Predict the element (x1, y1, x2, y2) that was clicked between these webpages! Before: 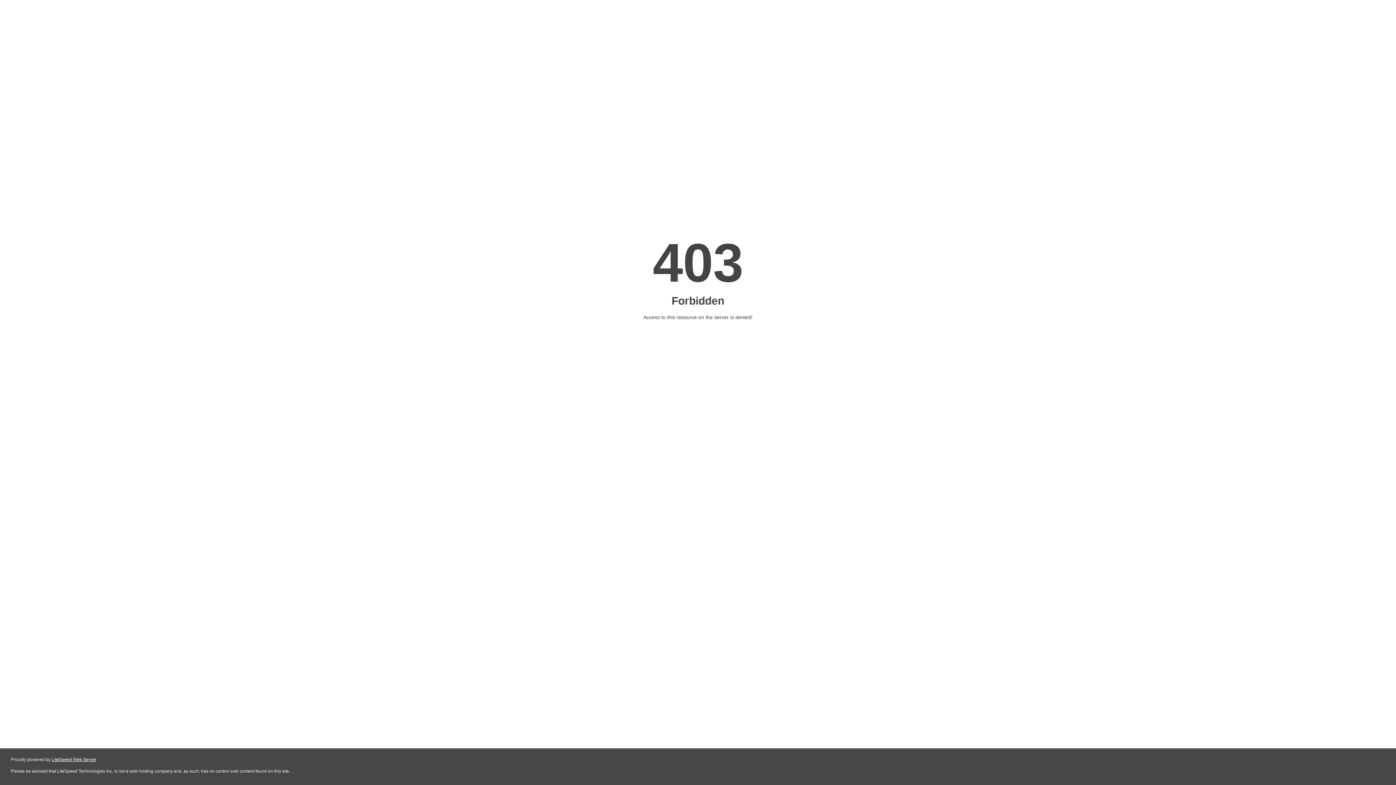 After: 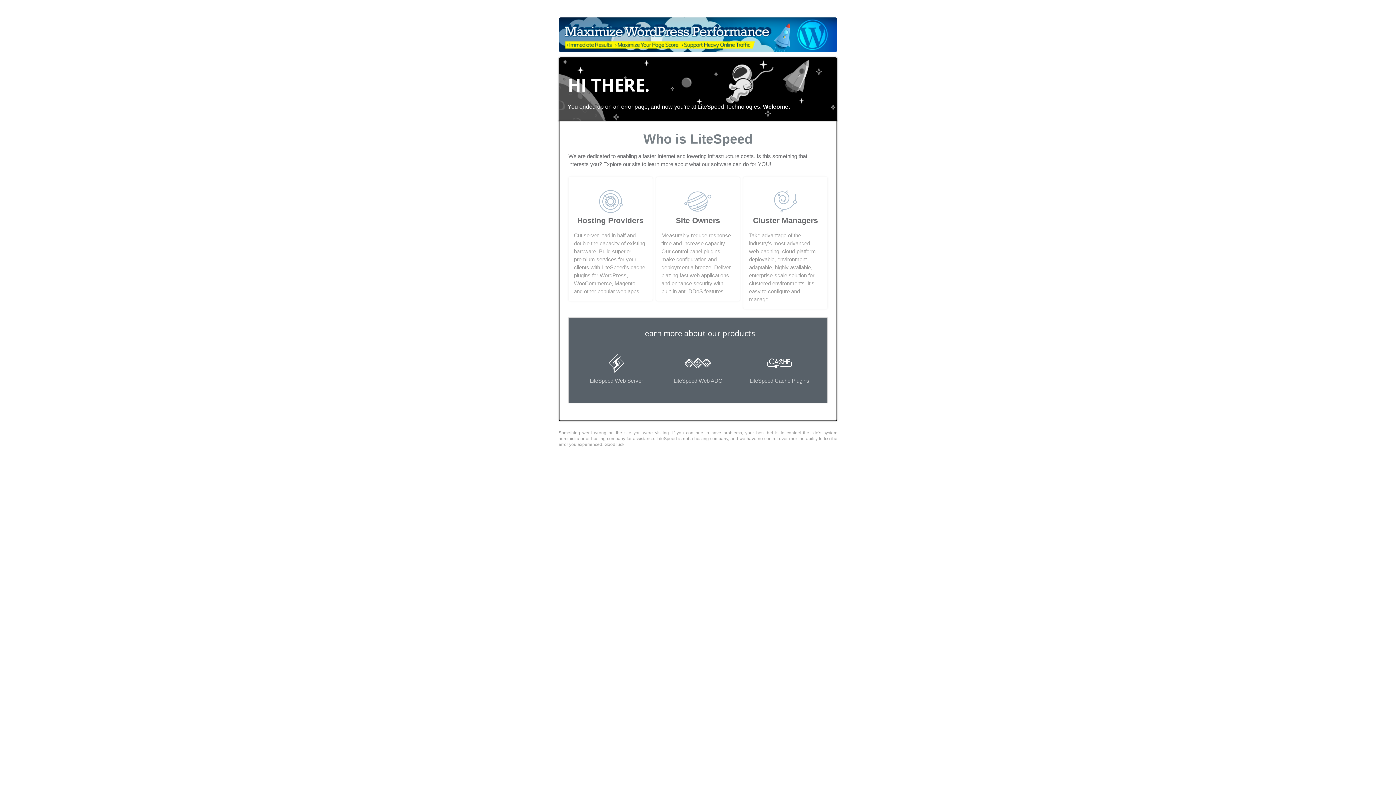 Action: label: LiteSpeed Web Server bbox: (51, 757, 96, 762)